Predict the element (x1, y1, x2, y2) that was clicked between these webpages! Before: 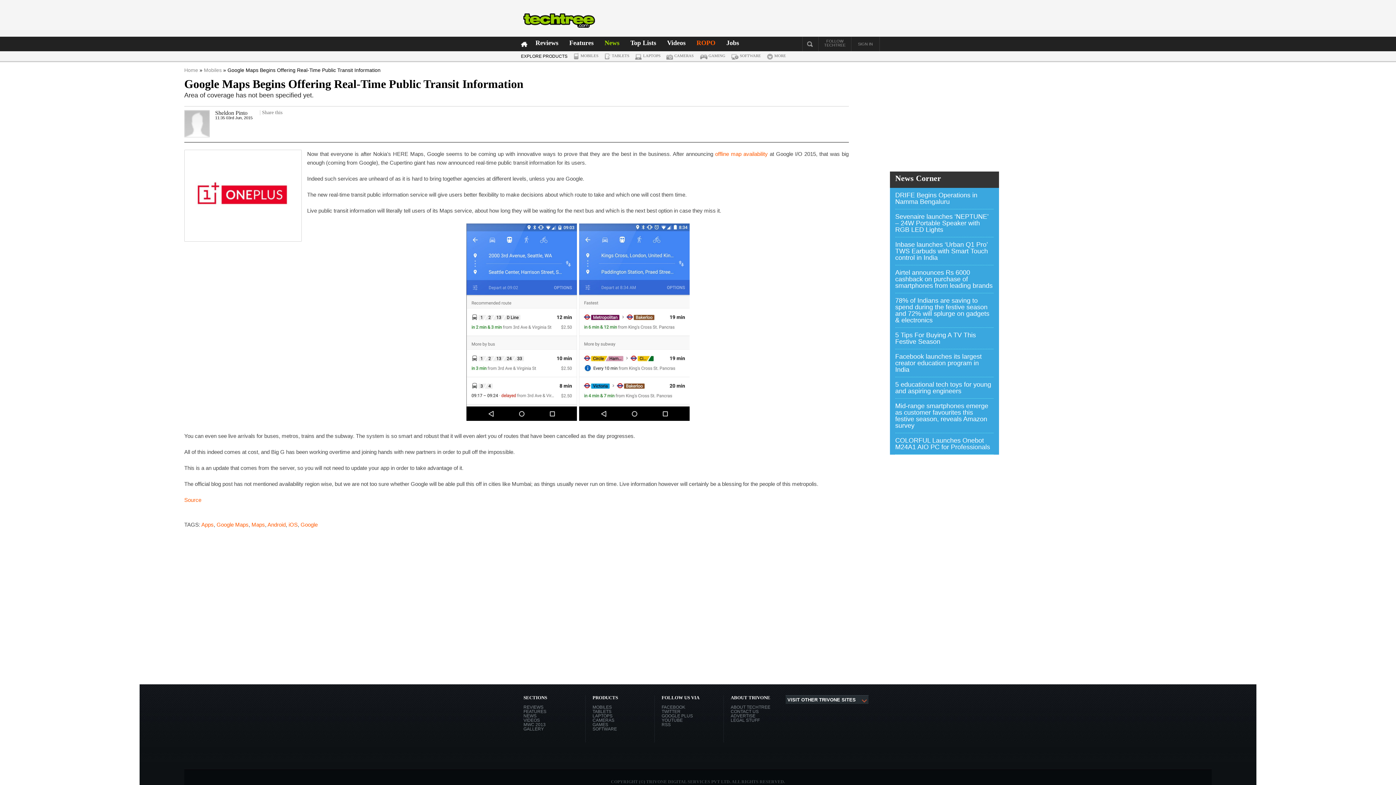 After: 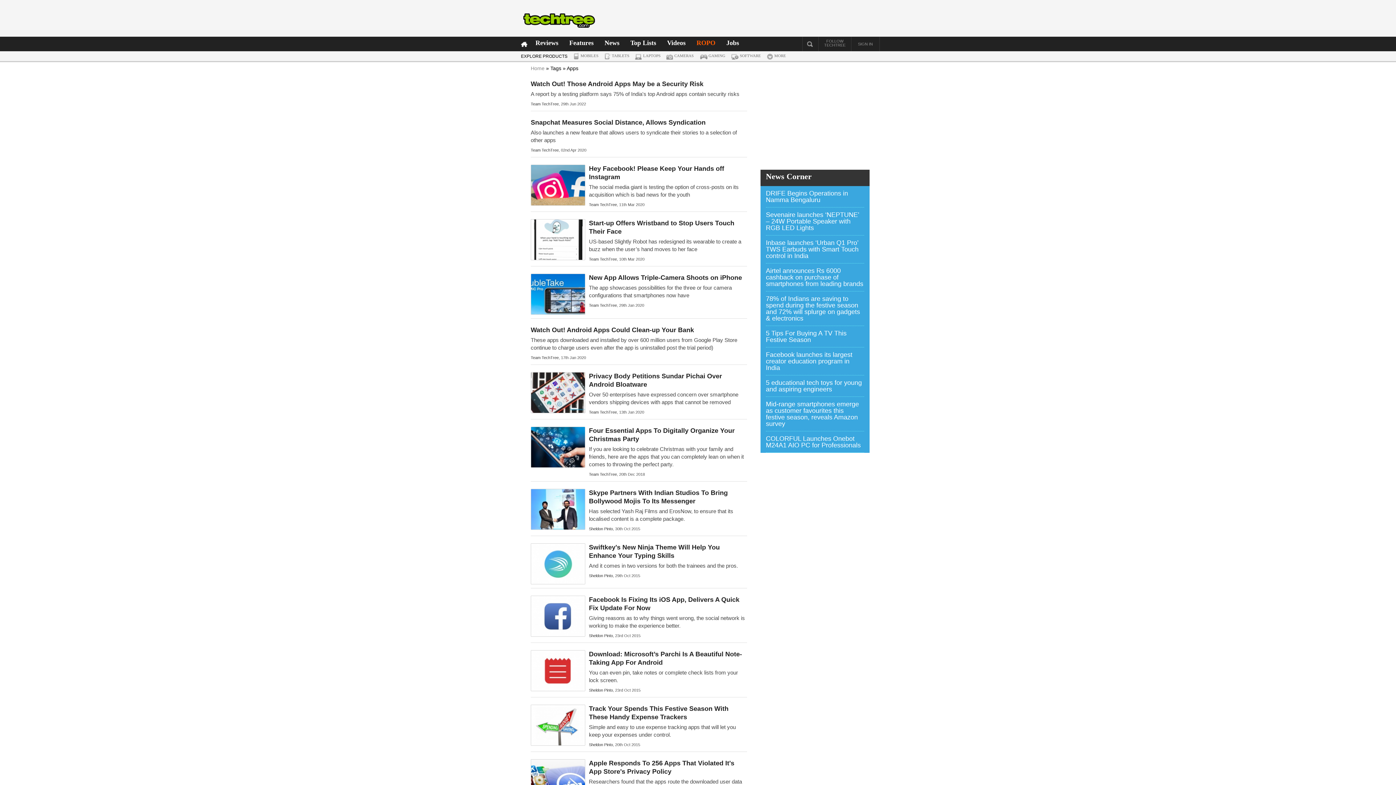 Action: bbox: (201, 521, 213, 528) label: Apps